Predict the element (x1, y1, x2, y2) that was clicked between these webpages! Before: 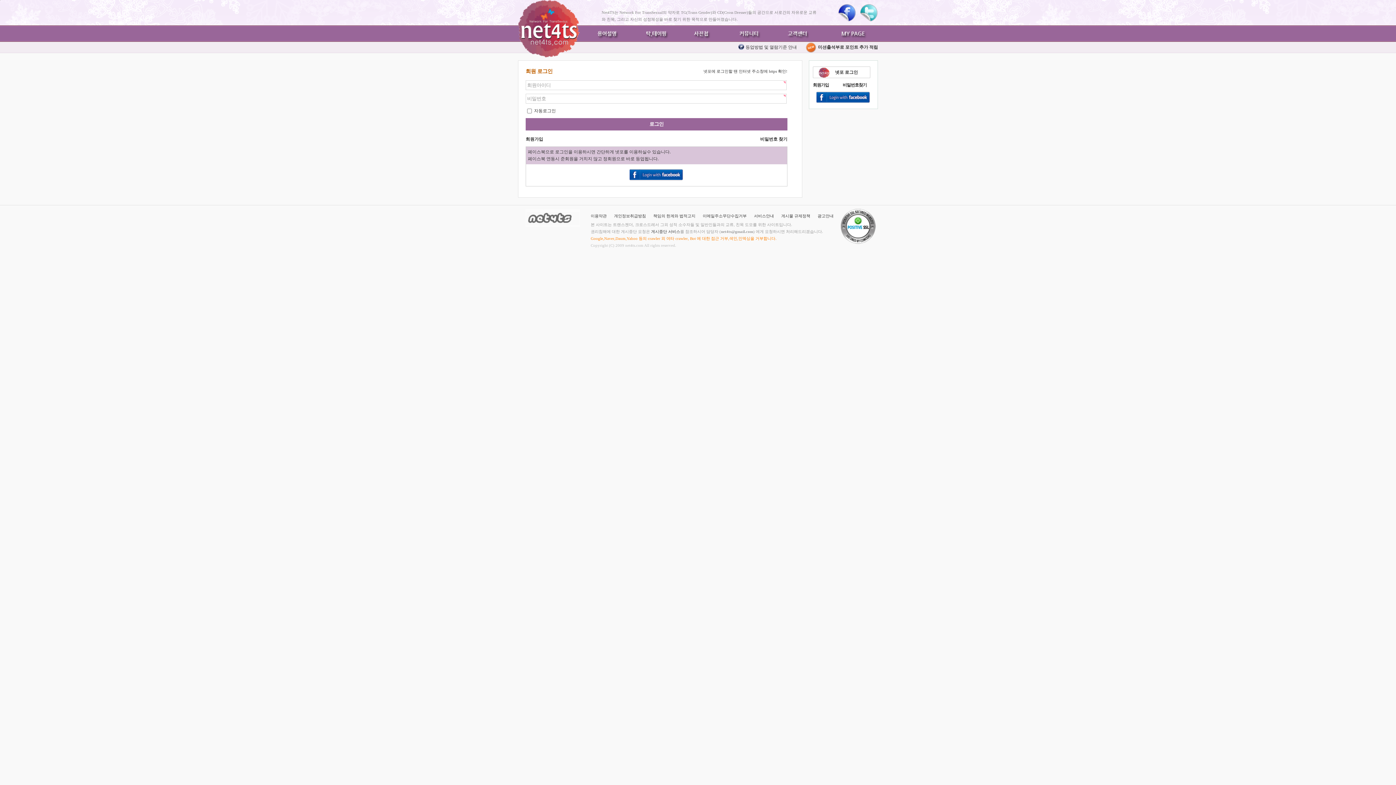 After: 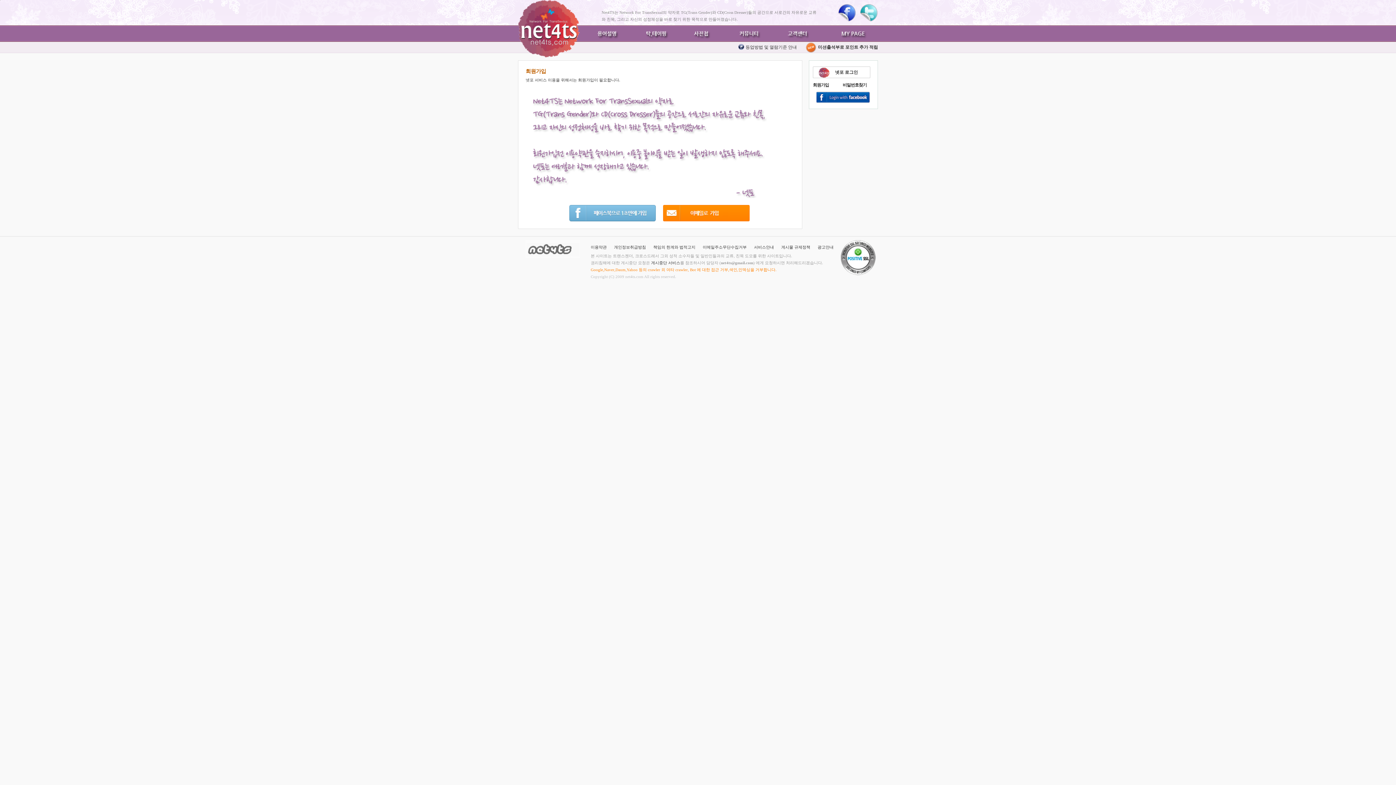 Action: bbox: (813, 82, 829, 87) label: 회원가입